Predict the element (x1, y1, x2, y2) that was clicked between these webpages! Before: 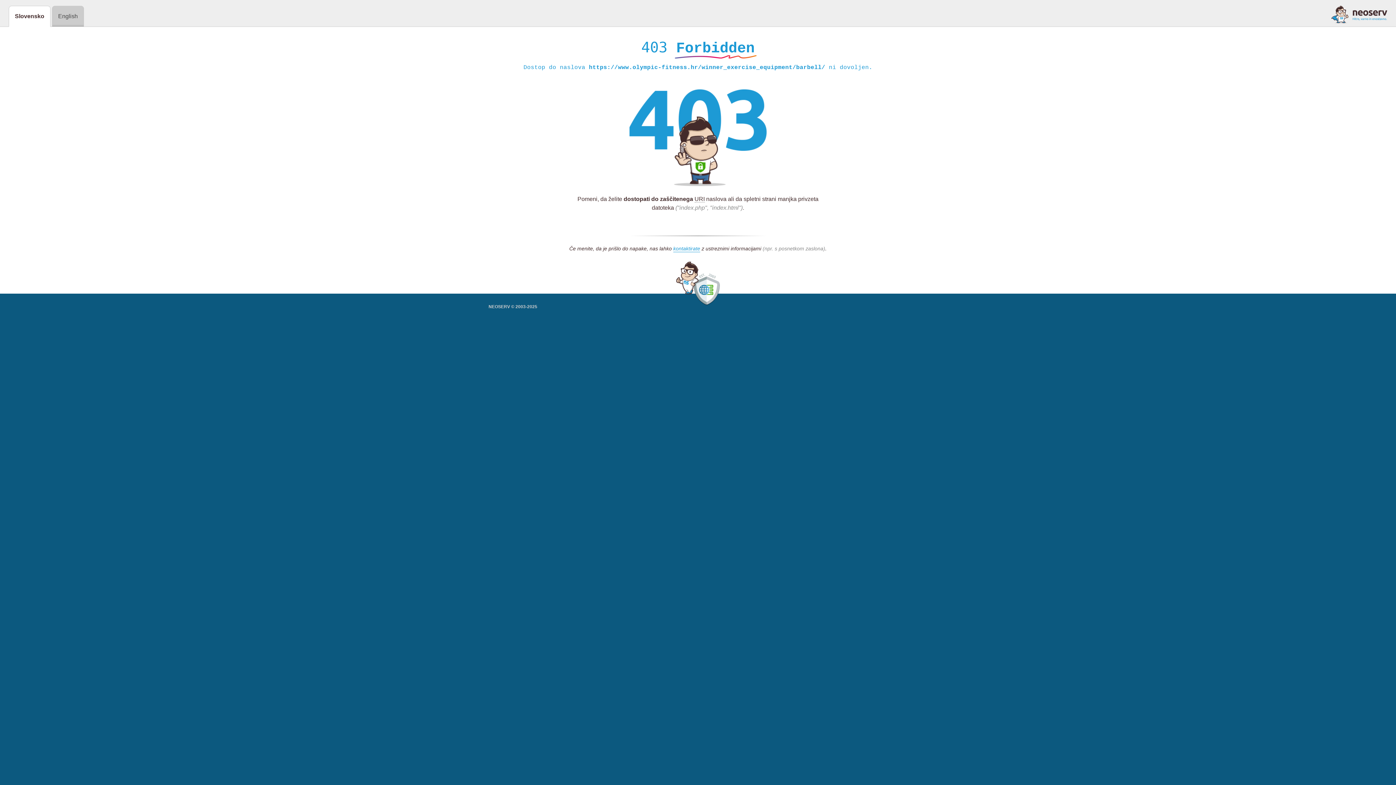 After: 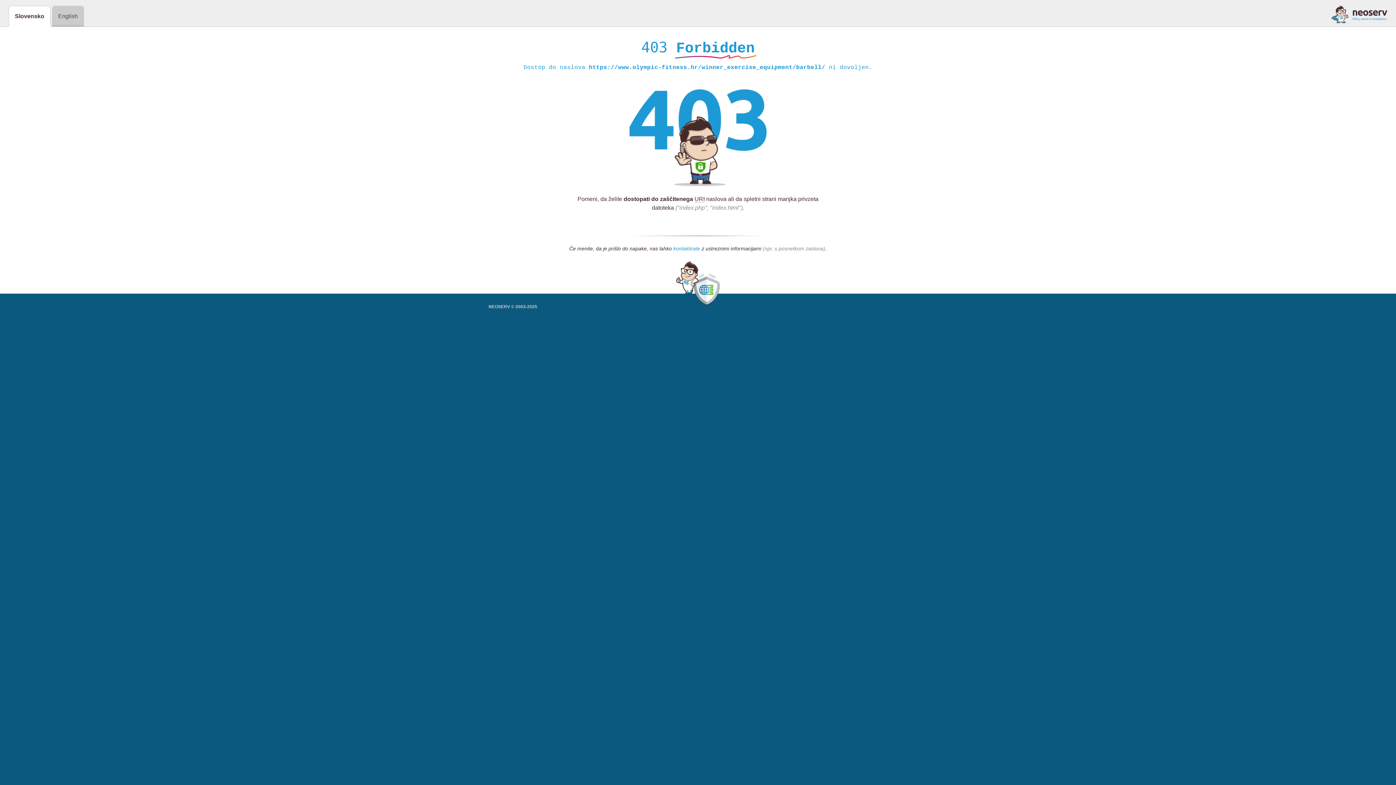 Action: label: kontaktirate bbox: (673, 245, 700, 252)